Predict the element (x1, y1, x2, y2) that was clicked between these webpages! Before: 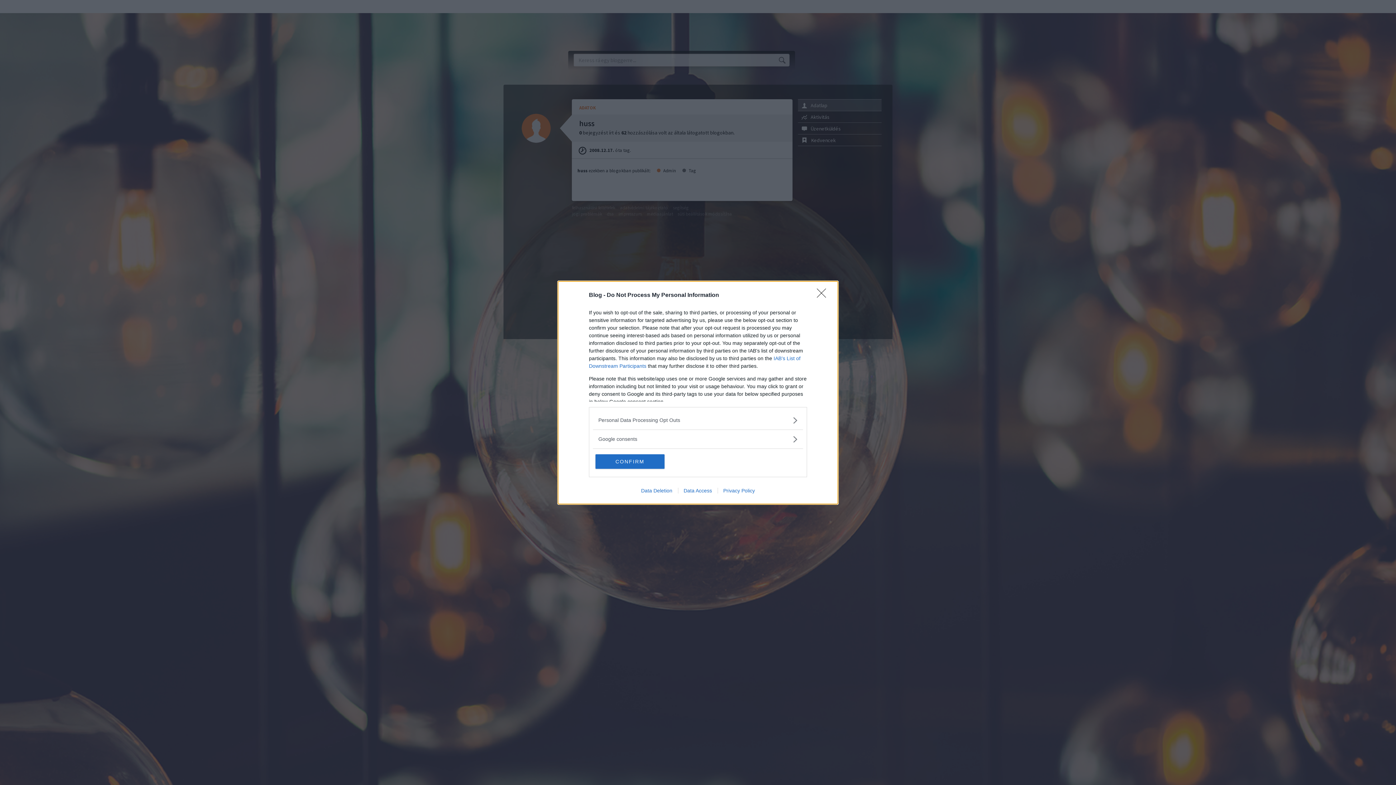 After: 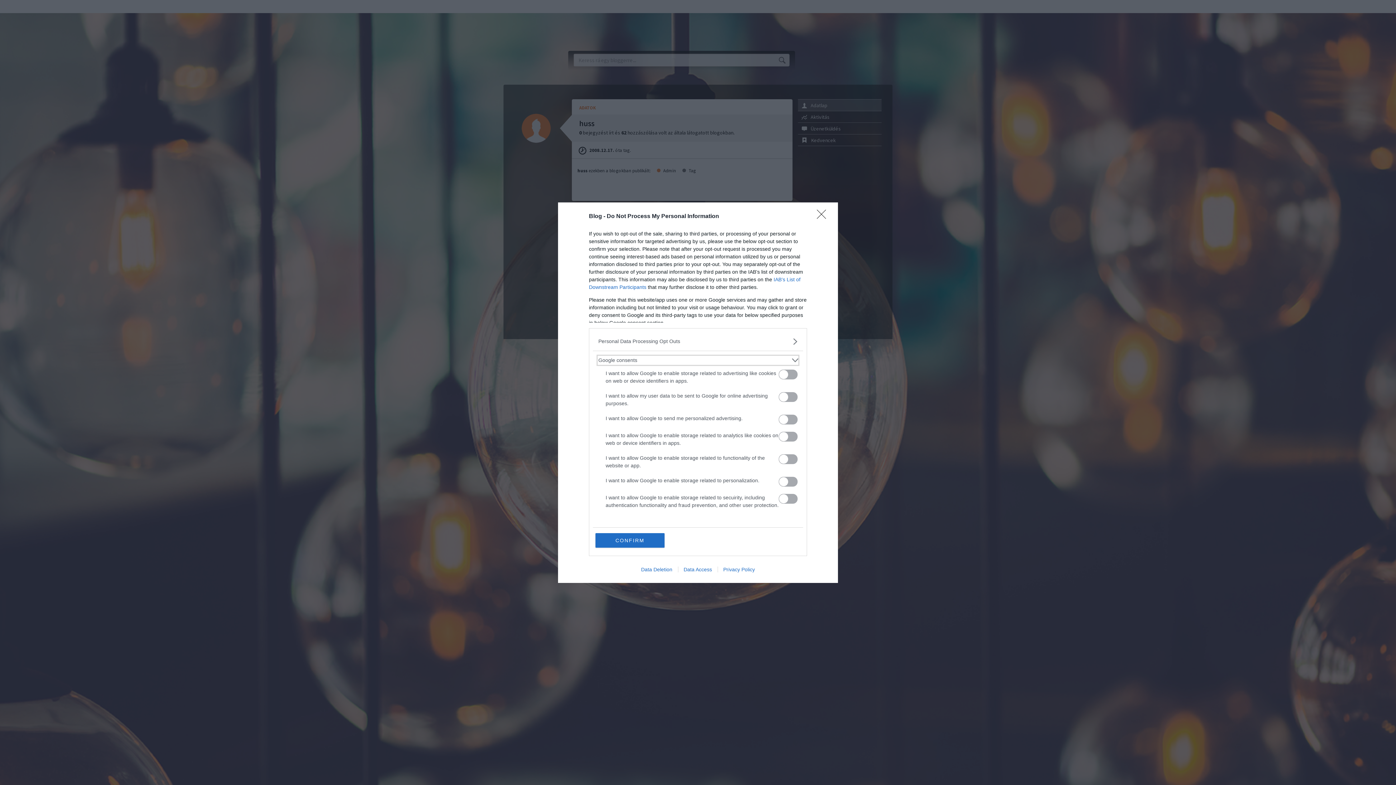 Action: label: Google consents bbox: (598, 435, 797, 443)